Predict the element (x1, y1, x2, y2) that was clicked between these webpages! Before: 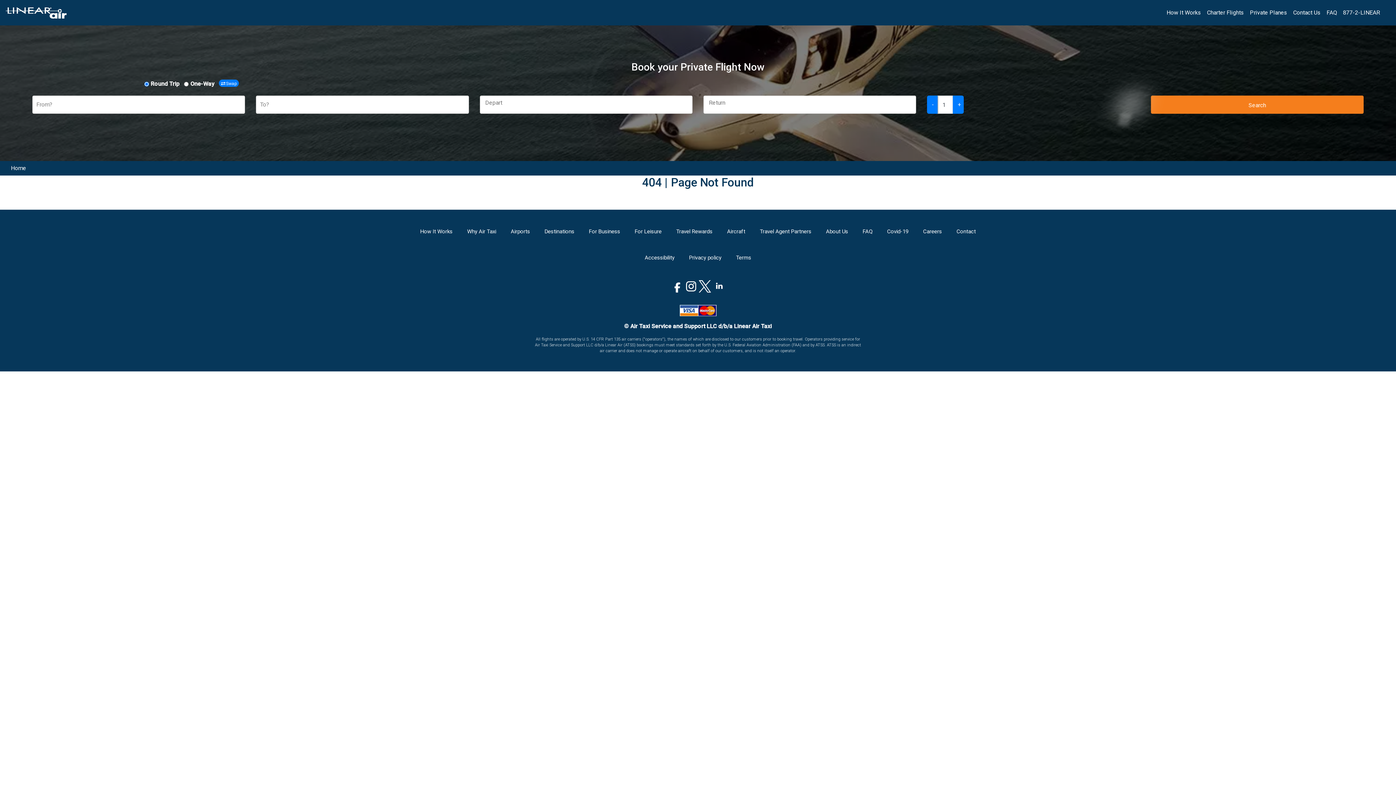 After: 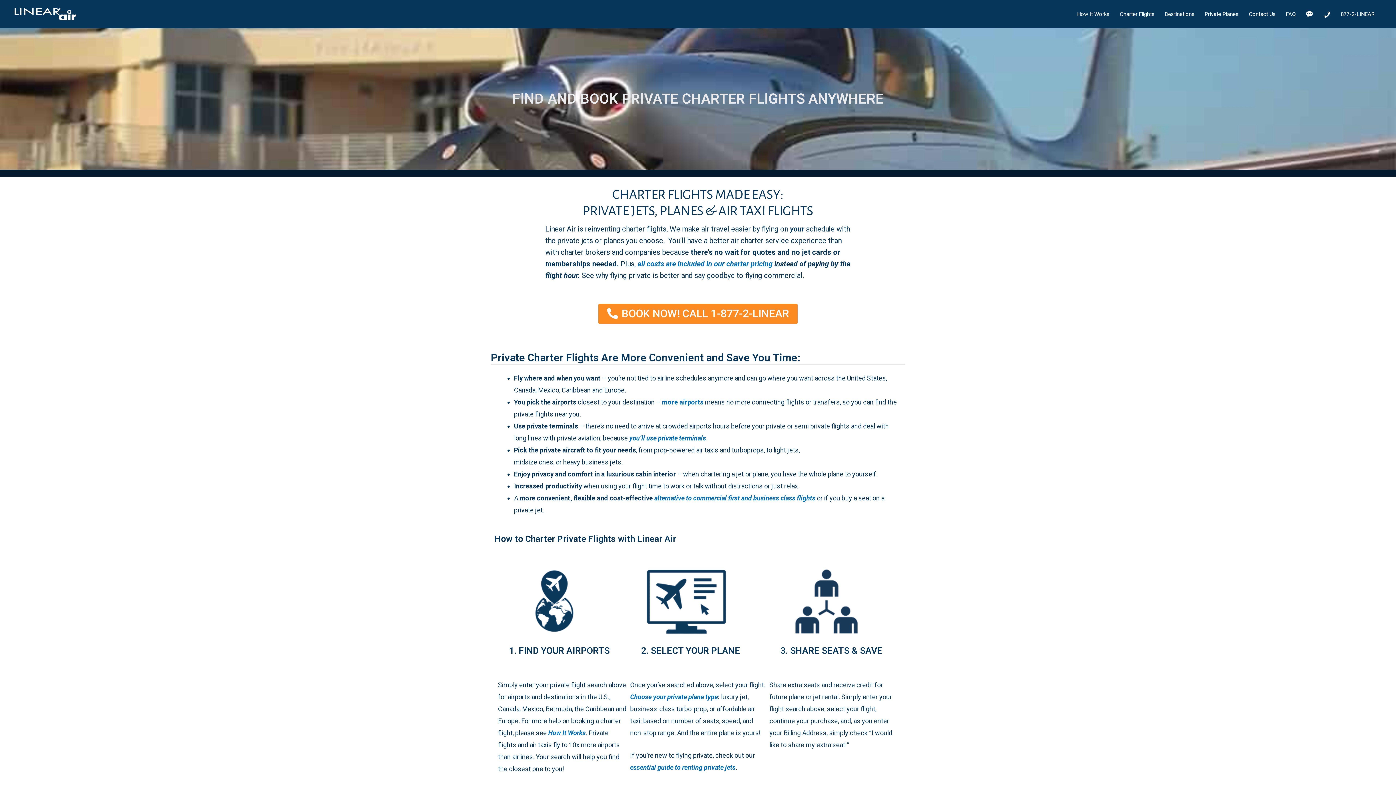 Action: label: Home bbox: (10, 164, 26, 171)